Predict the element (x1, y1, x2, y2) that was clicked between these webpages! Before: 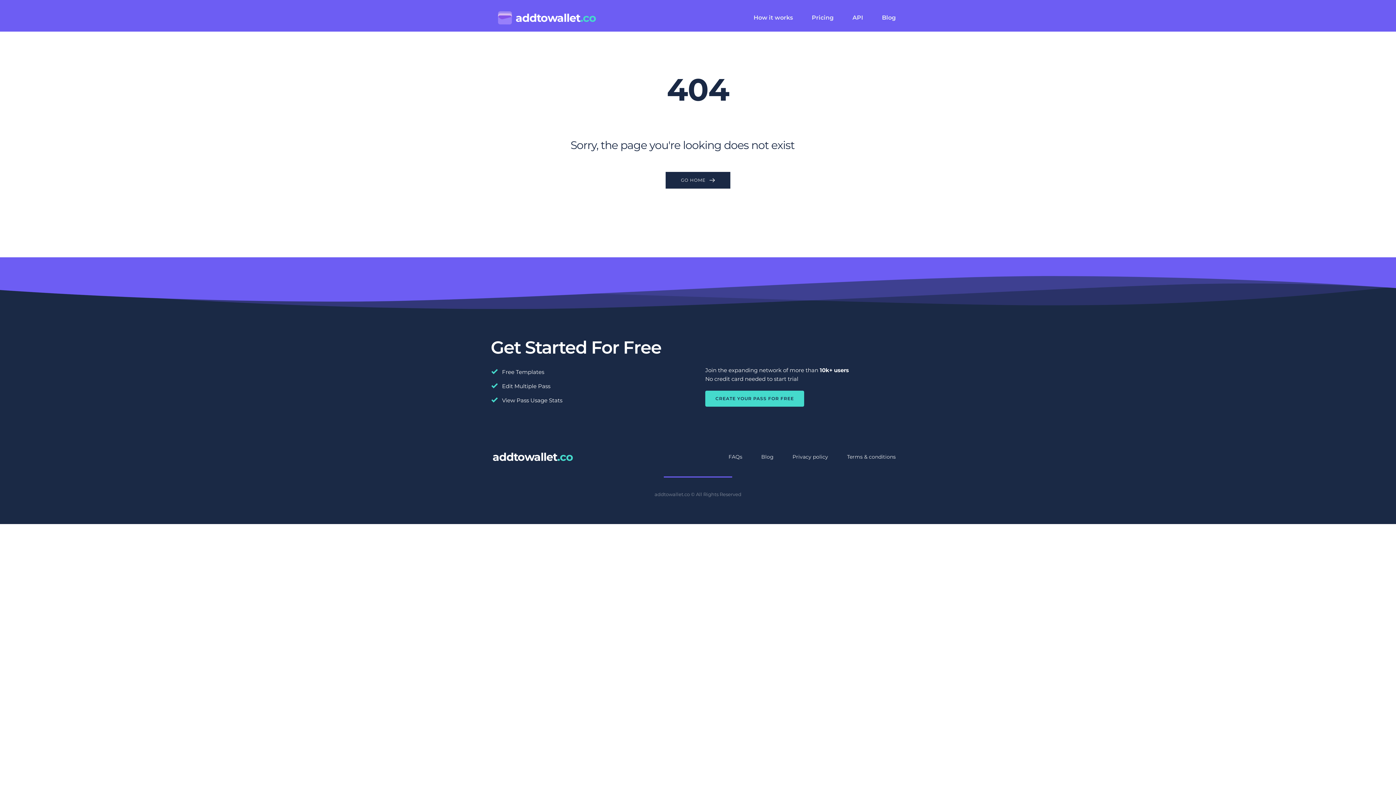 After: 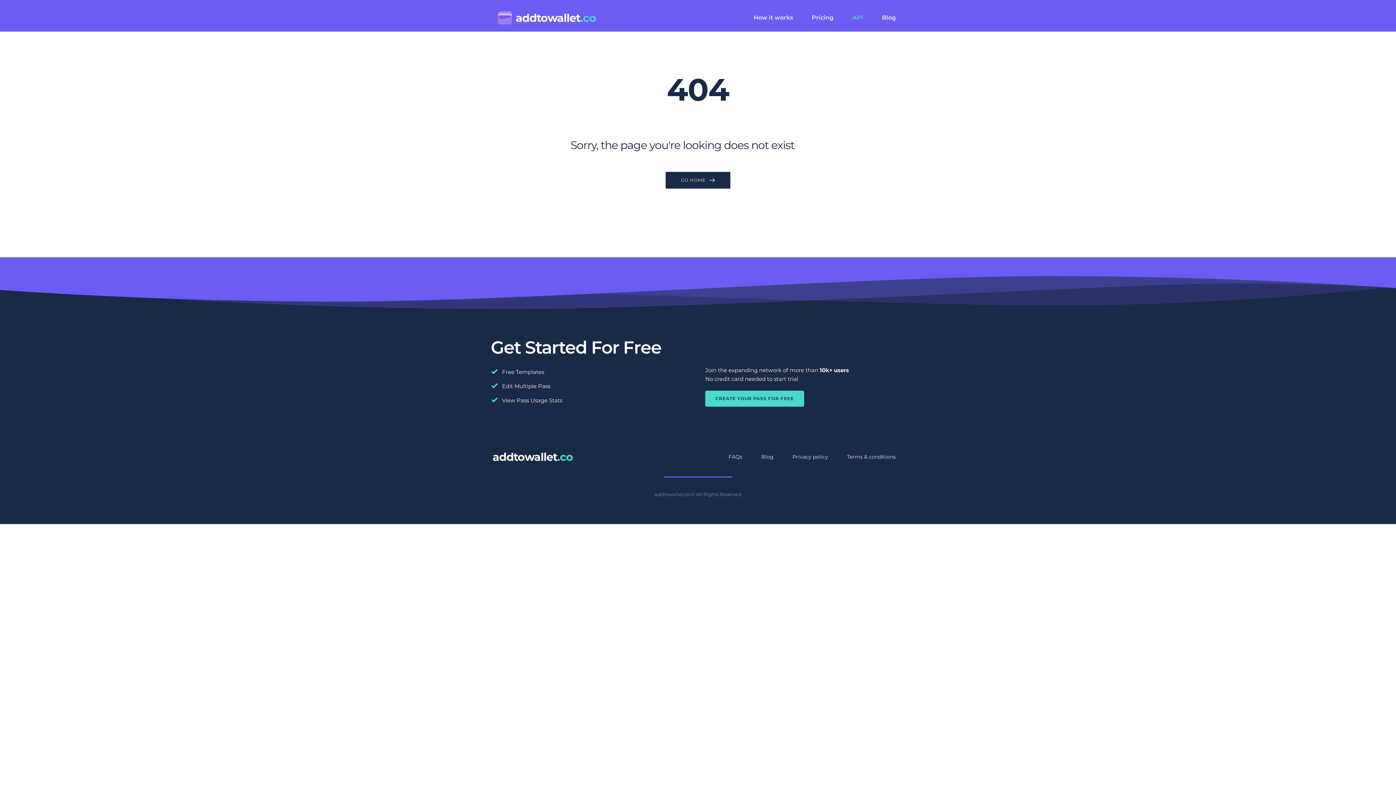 Action: label: API bbox: (843, 9, 872, 26)